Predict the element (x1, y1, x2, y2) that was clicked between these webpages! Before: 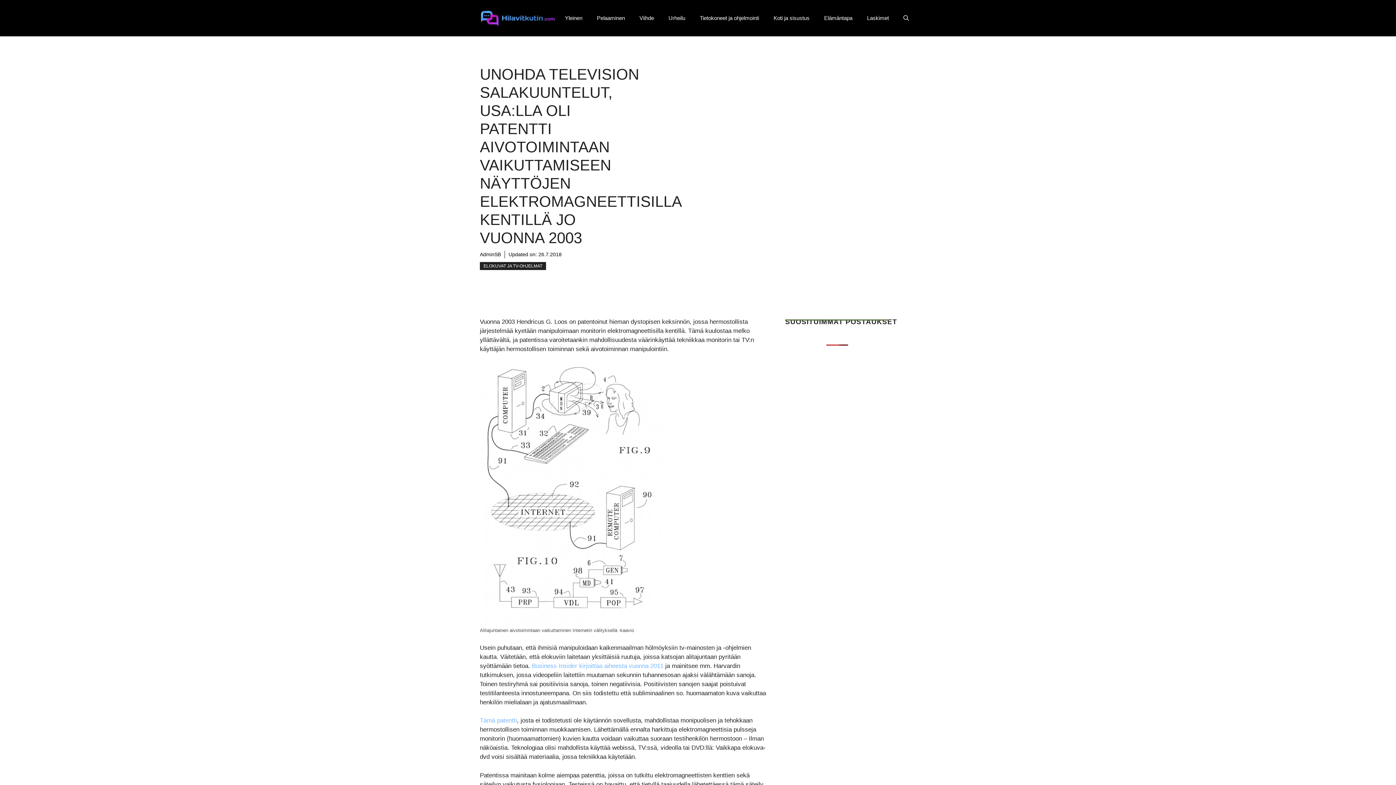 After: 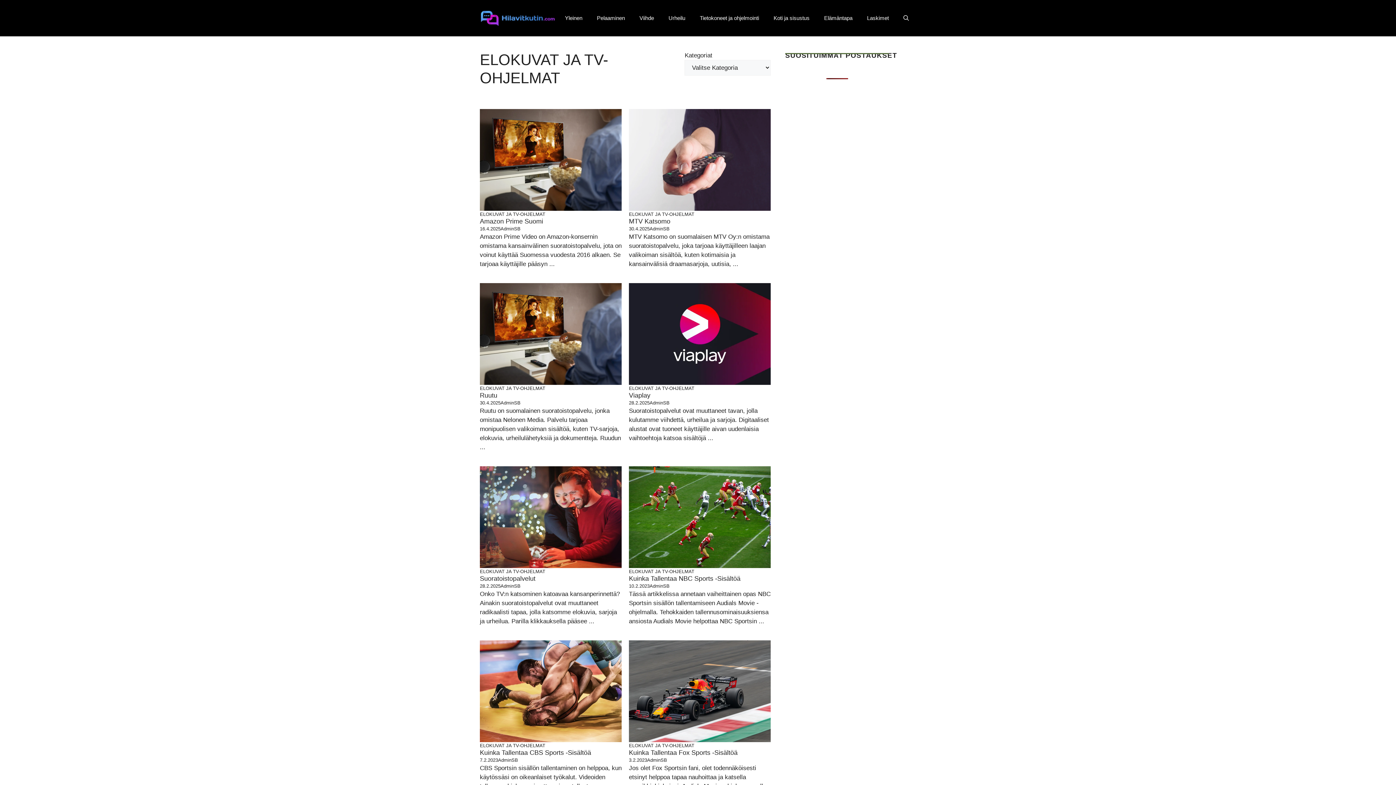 Action: bbox: (480, 262, 546, 270) label: ELOKUVAT JA TV-OHJELMAT